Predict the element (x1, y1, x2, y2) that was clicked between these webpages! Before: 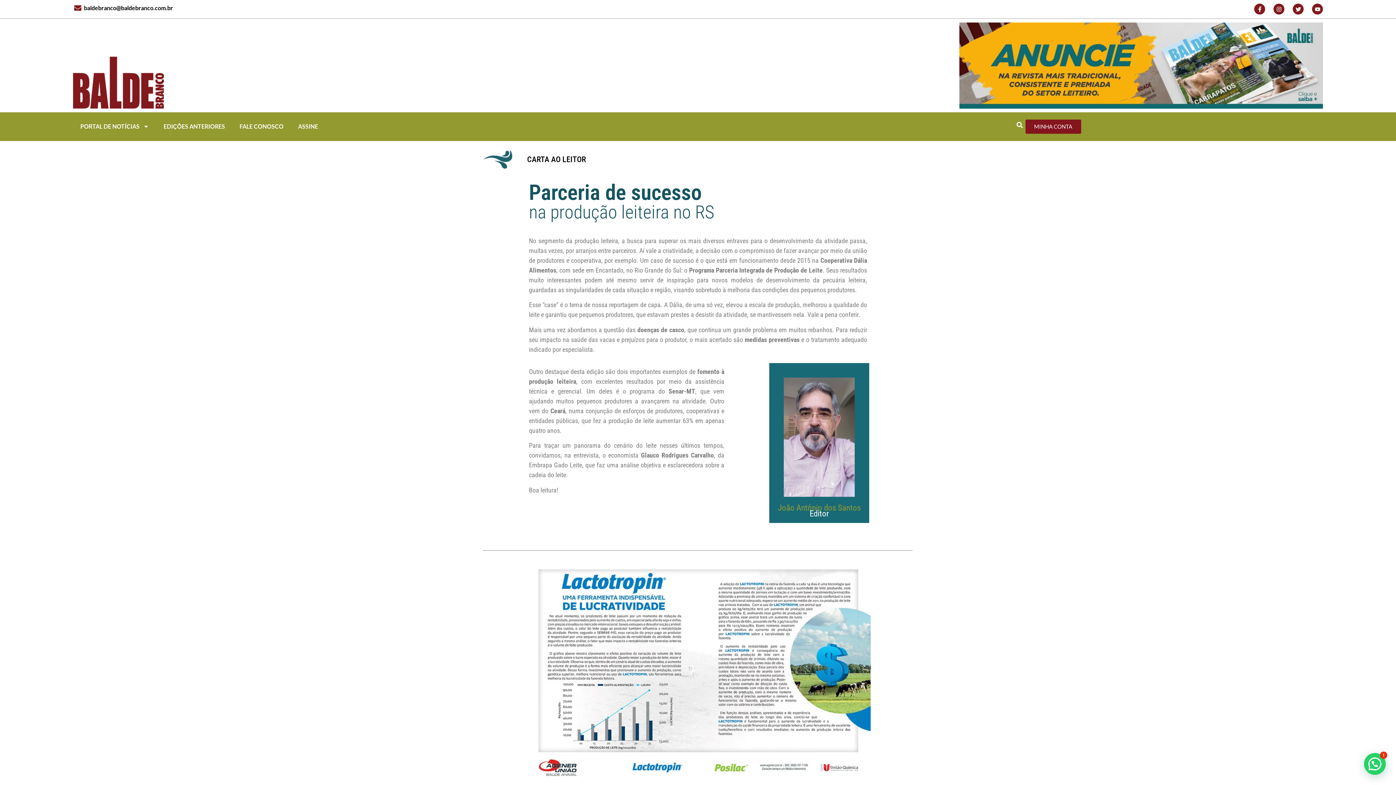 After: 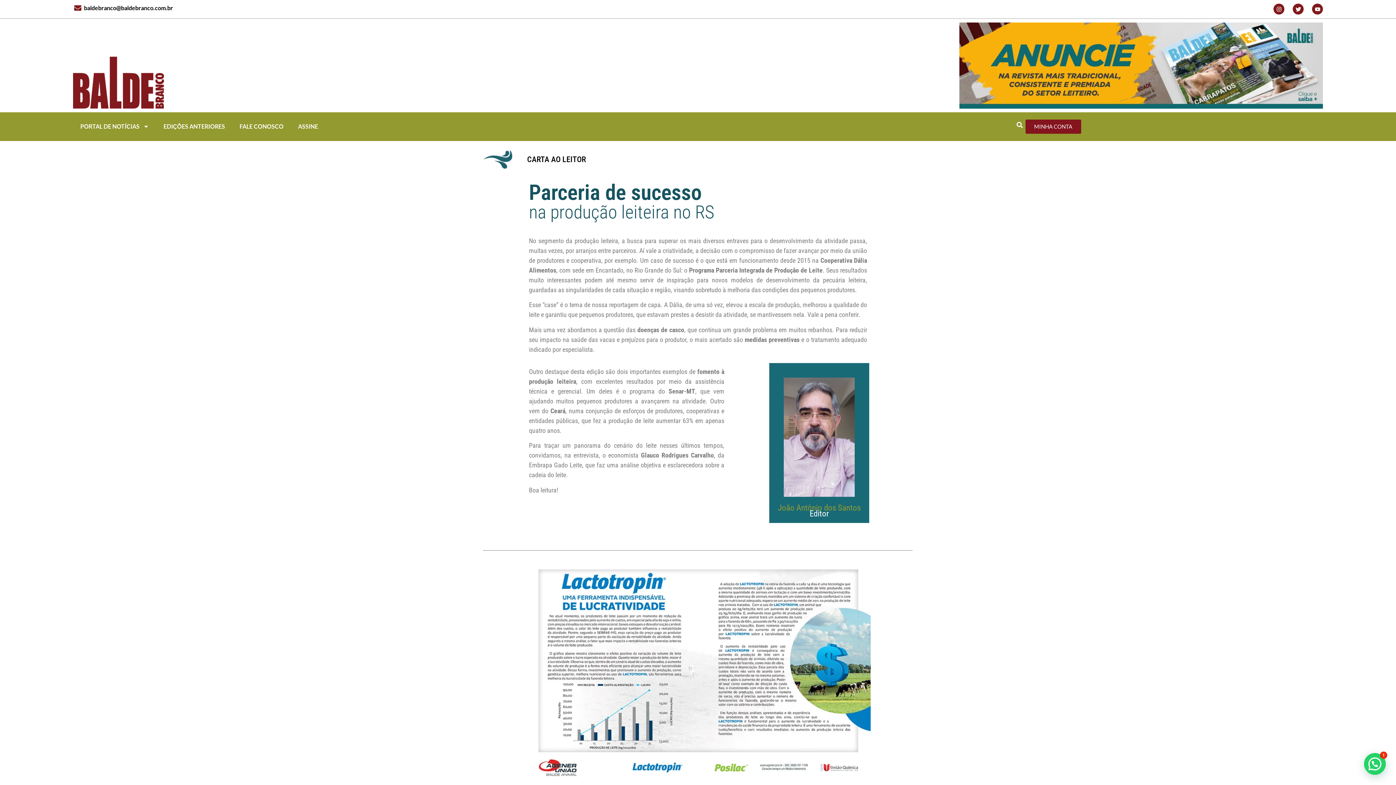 Action: bbox: (1254, 3, 1265, 14) label: Facebook-f